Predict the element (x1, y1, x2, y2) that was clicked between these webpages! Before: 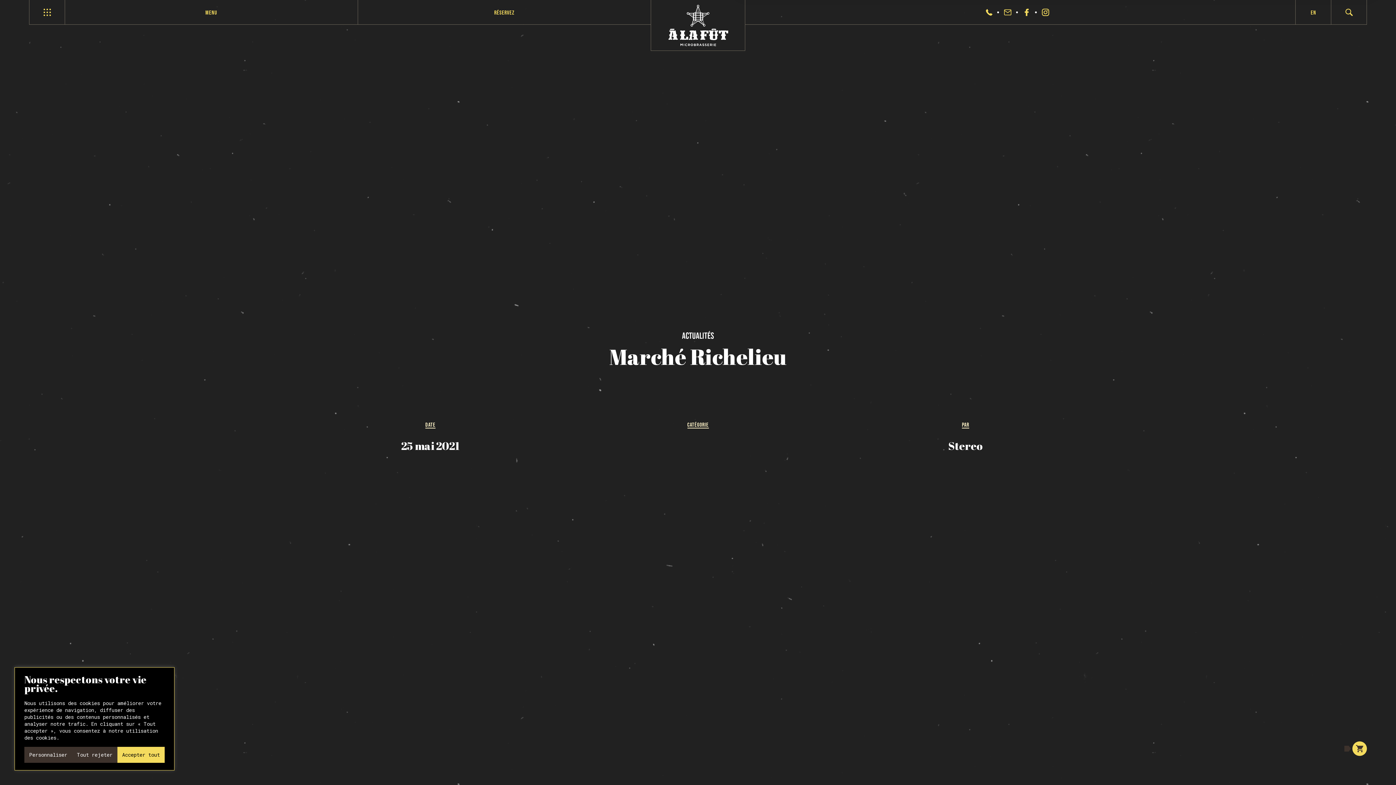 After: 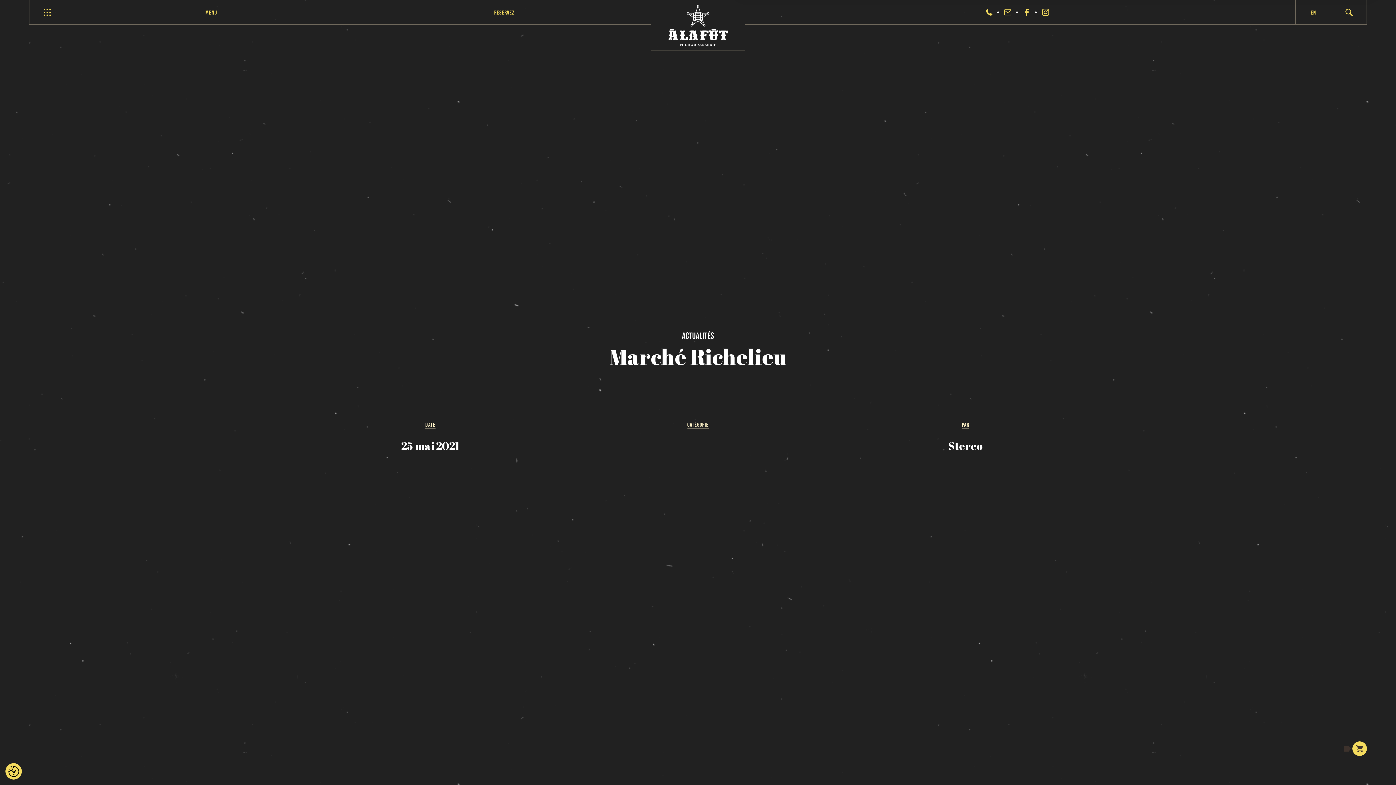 Action: bbox: (72, 747, 117, 763) label: Tout rejeter